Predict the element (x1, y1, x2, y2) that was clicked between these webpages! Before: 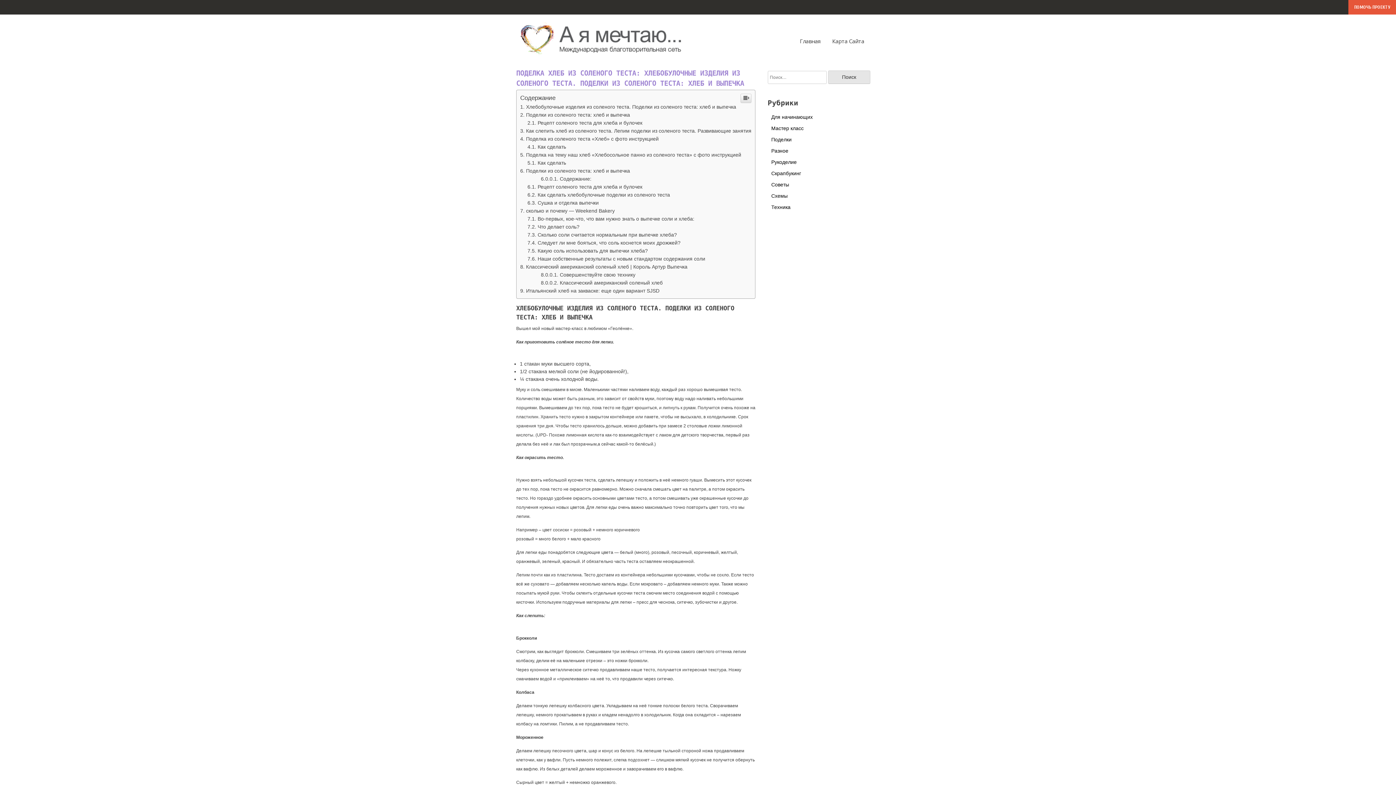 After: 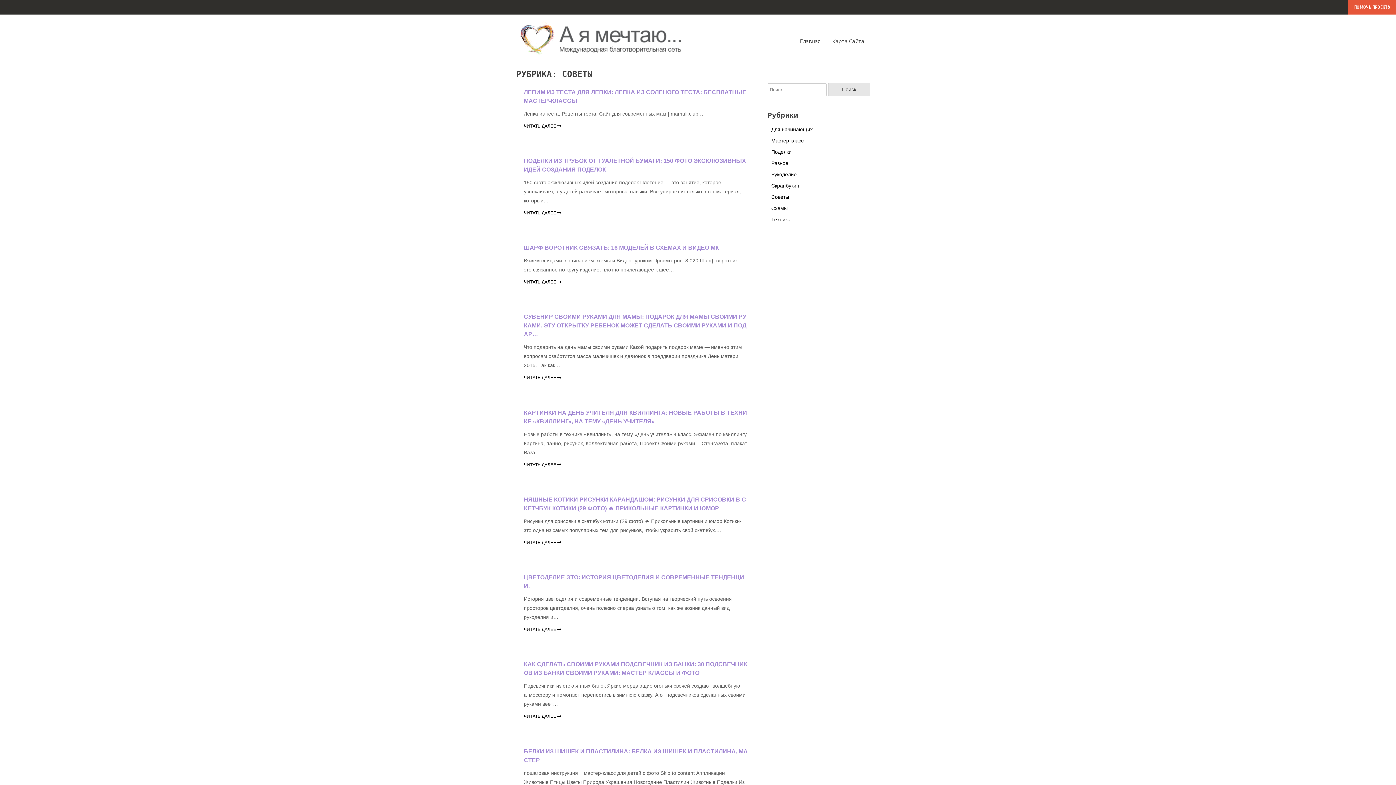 Action: label: Советы bbox: (771, 181, 789, 187)